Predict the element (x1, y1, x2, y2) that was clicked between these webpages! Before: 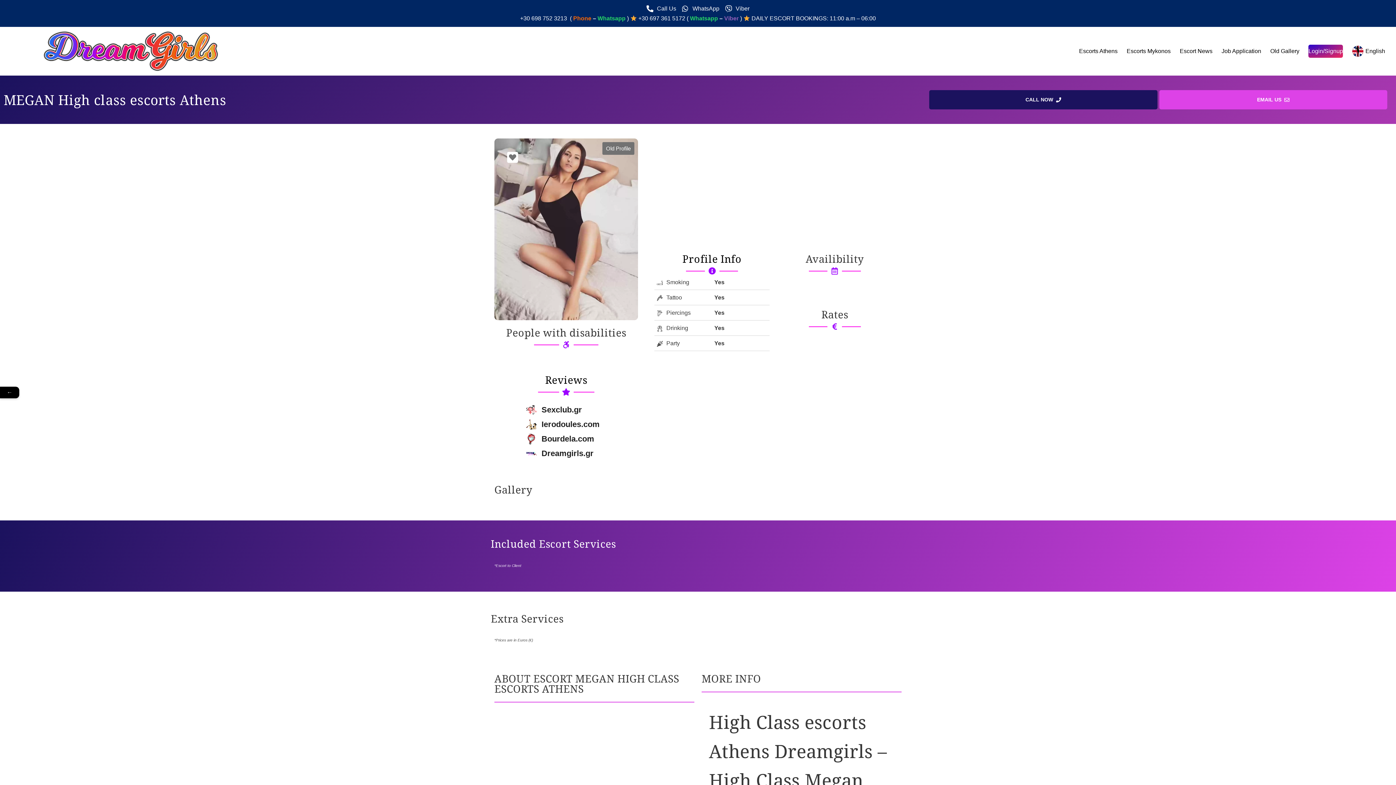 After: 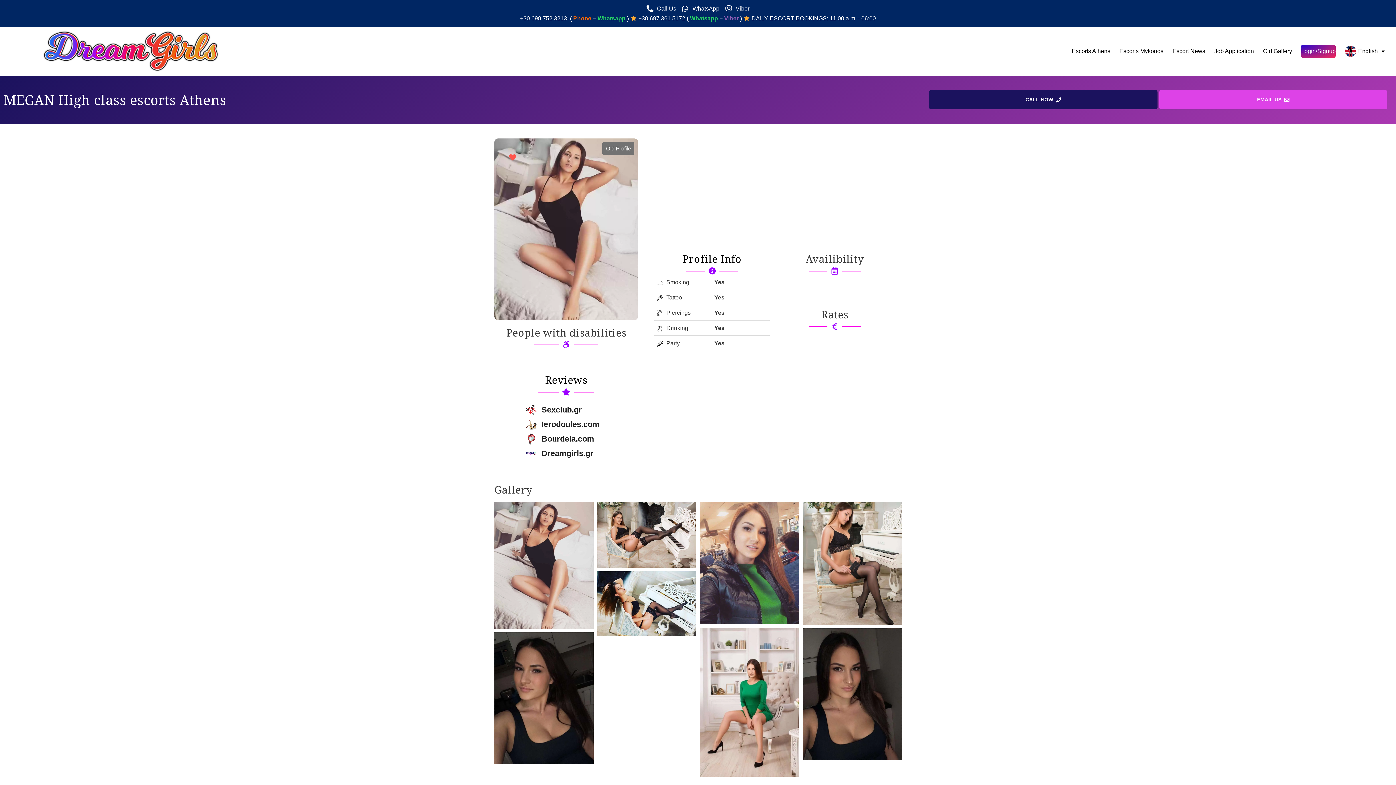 Action: bbox: (507, 152, 518, 162) label: Like Button